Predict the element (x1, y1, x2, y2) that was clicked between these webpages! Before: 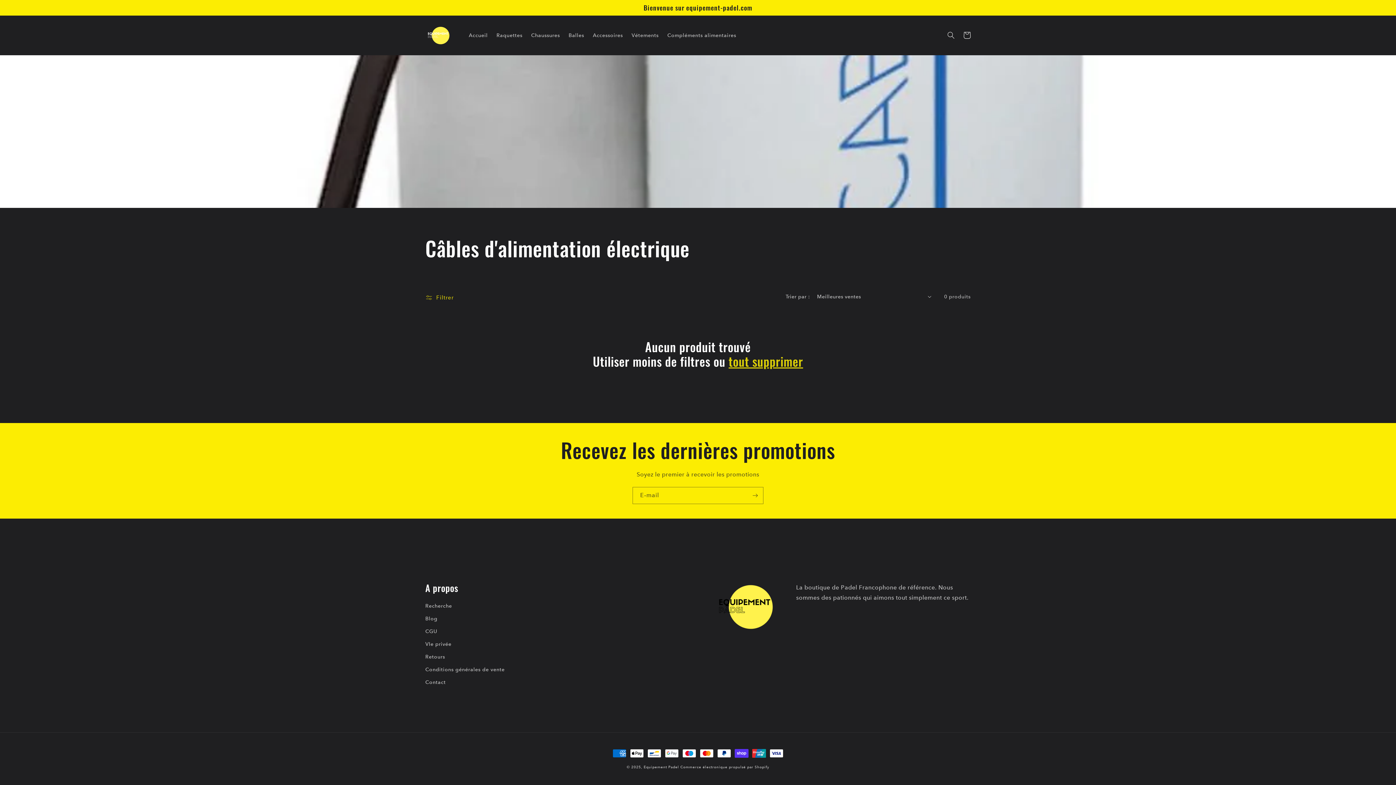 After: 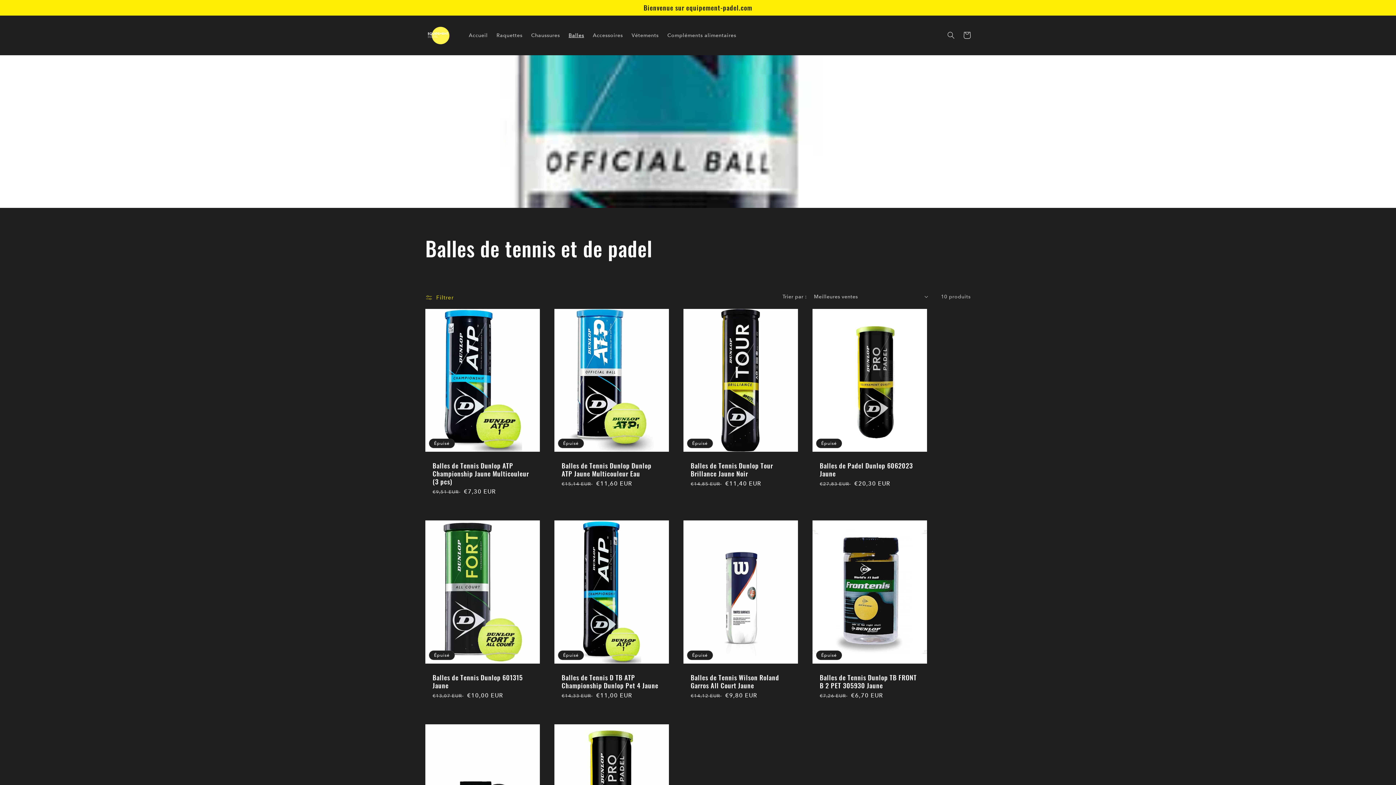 Action: label: Balles bbox: (564, 27, 588, 43)